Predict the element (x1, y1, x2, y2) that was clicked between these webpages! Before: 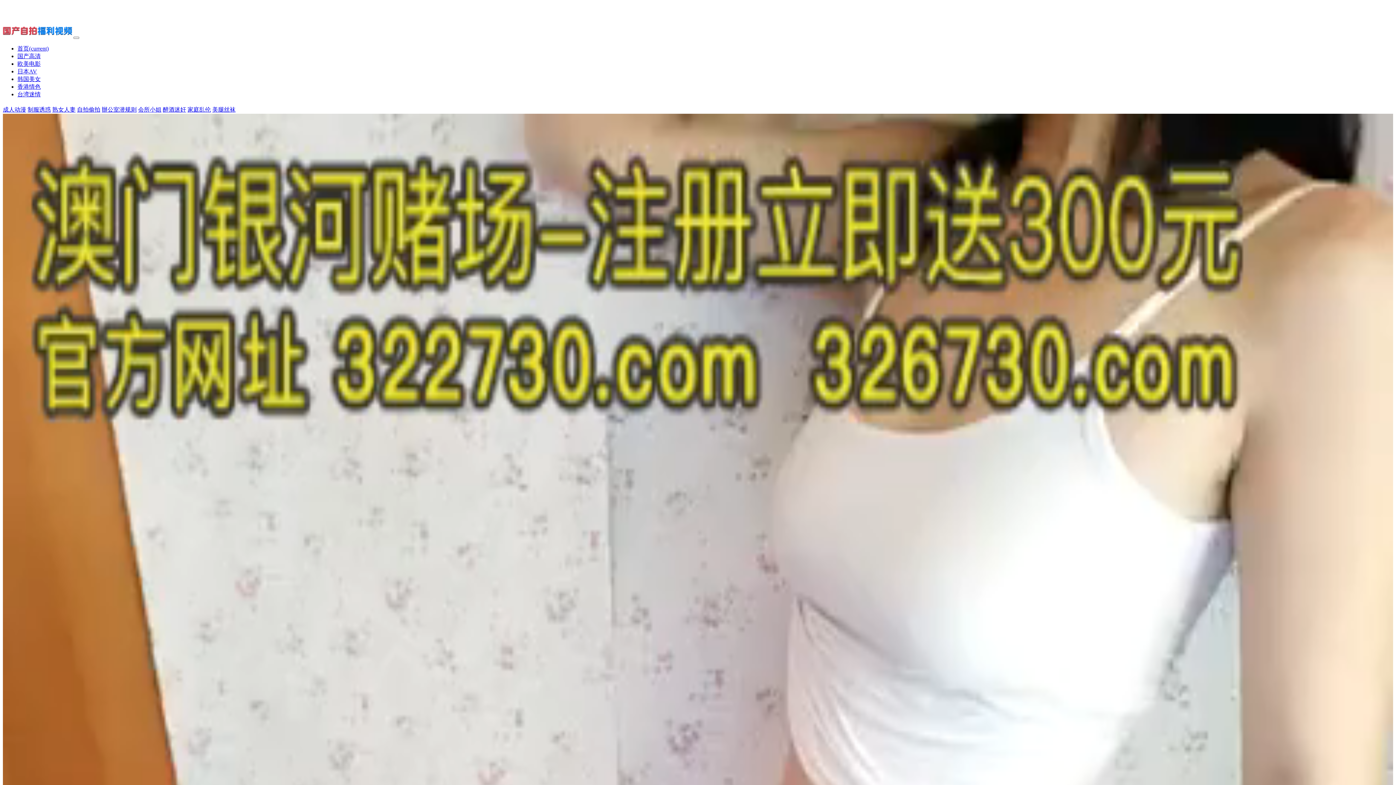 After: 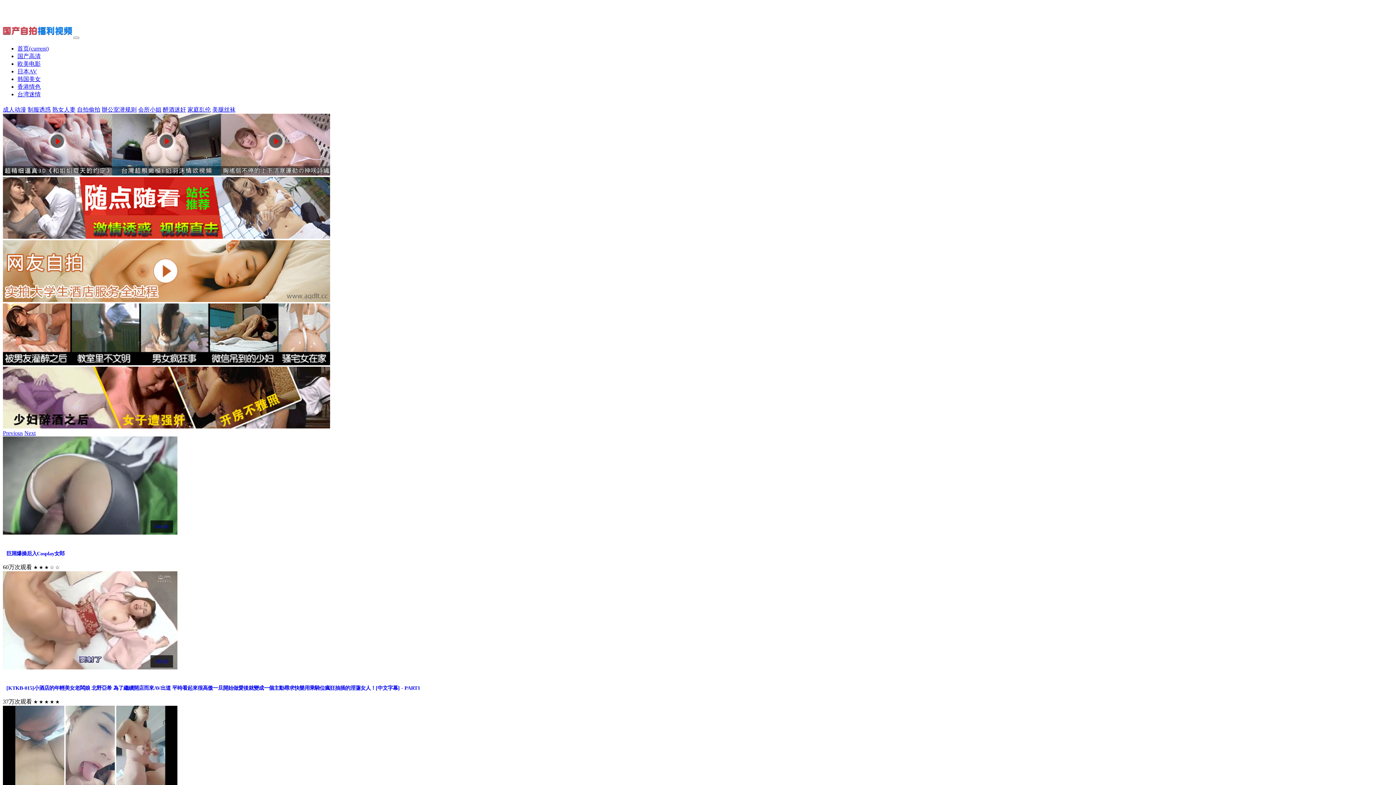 Action: bbox: (2, 32, 72, 38)